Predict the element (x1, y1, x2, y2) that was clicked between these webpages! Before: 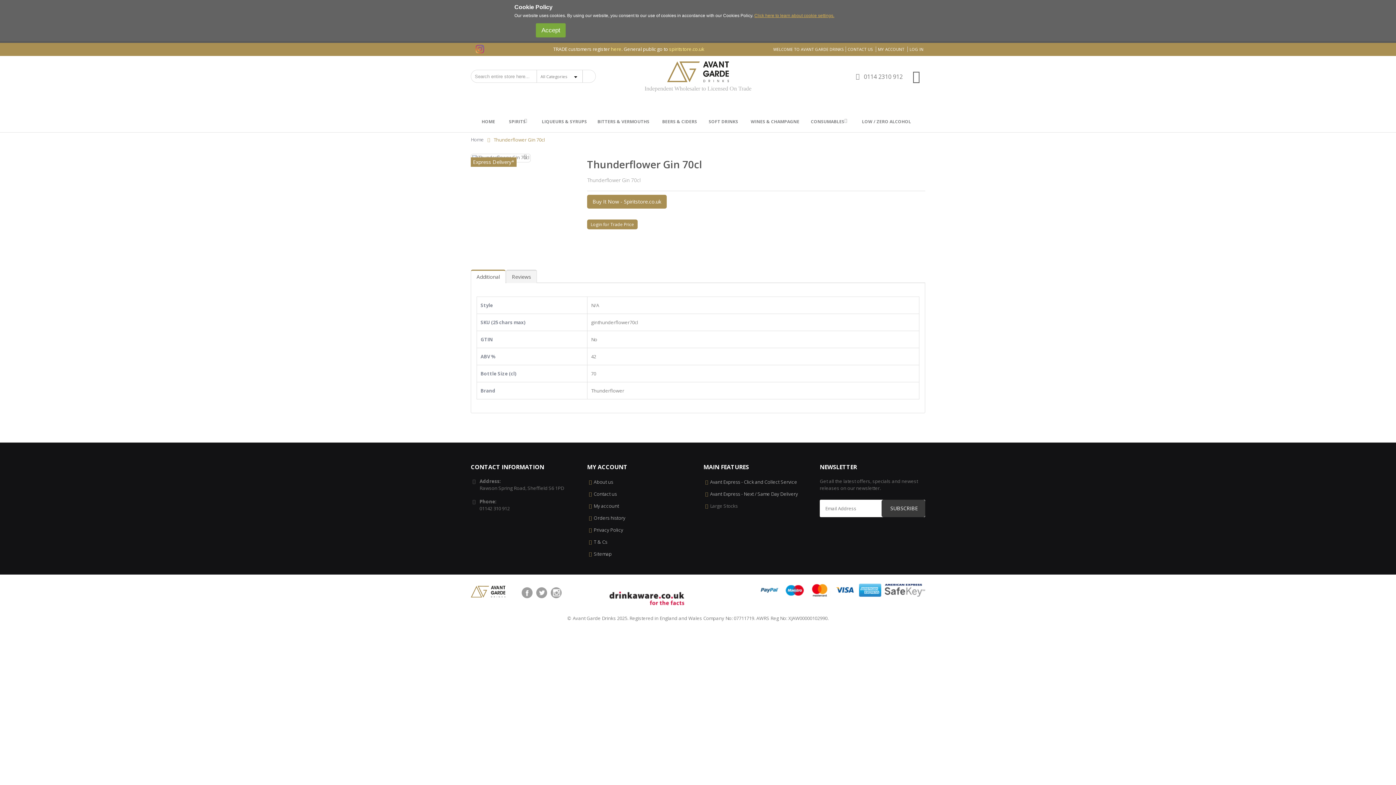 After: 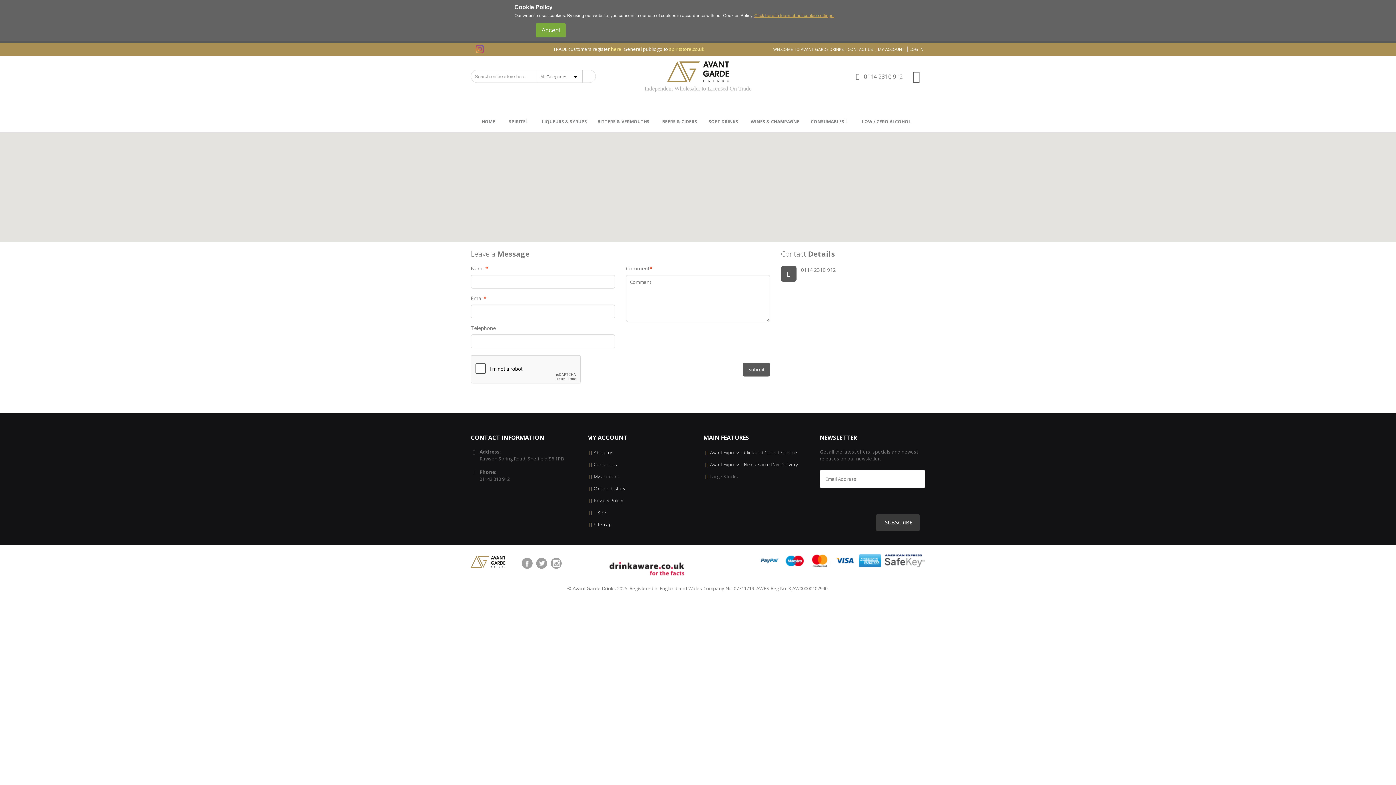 Action: bbox: (593, 491, 617, 497) label: Contact us